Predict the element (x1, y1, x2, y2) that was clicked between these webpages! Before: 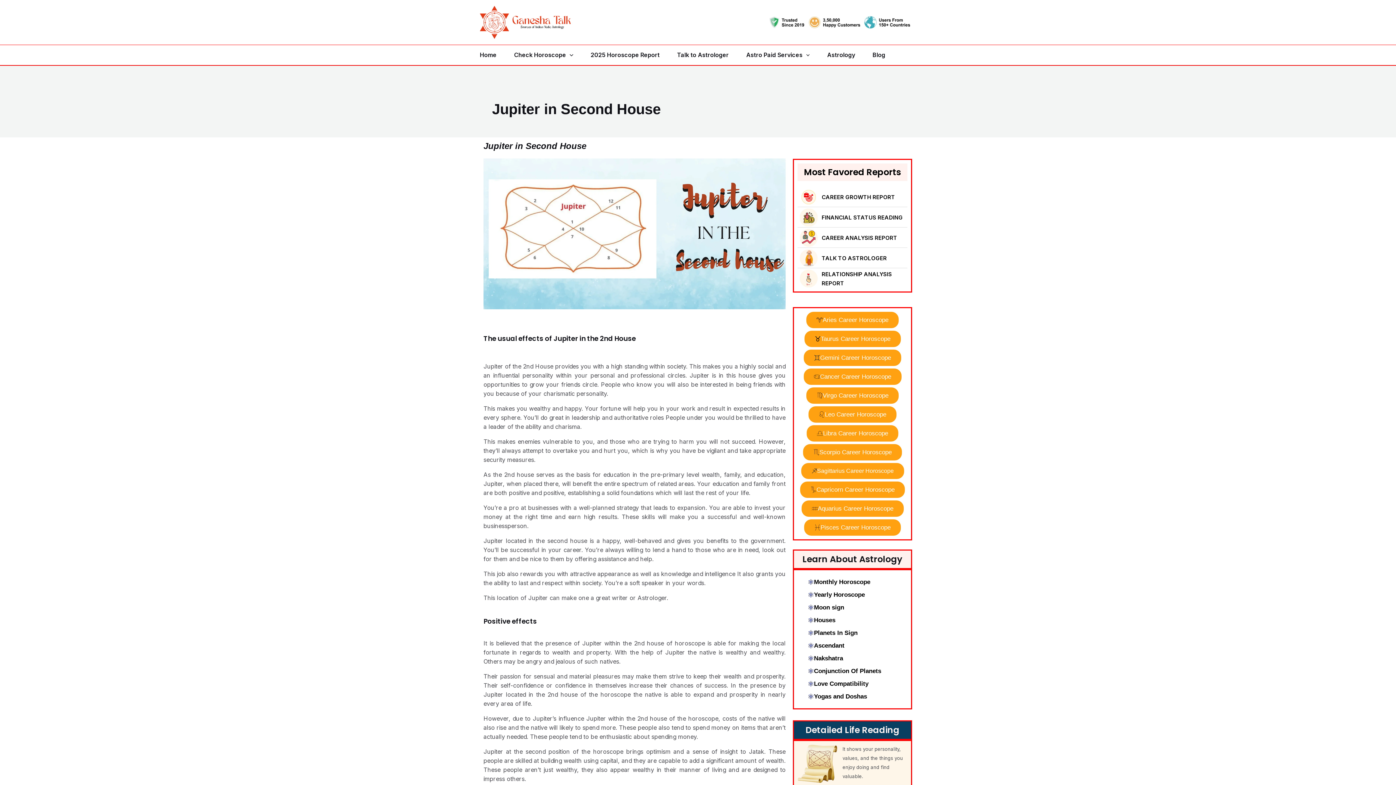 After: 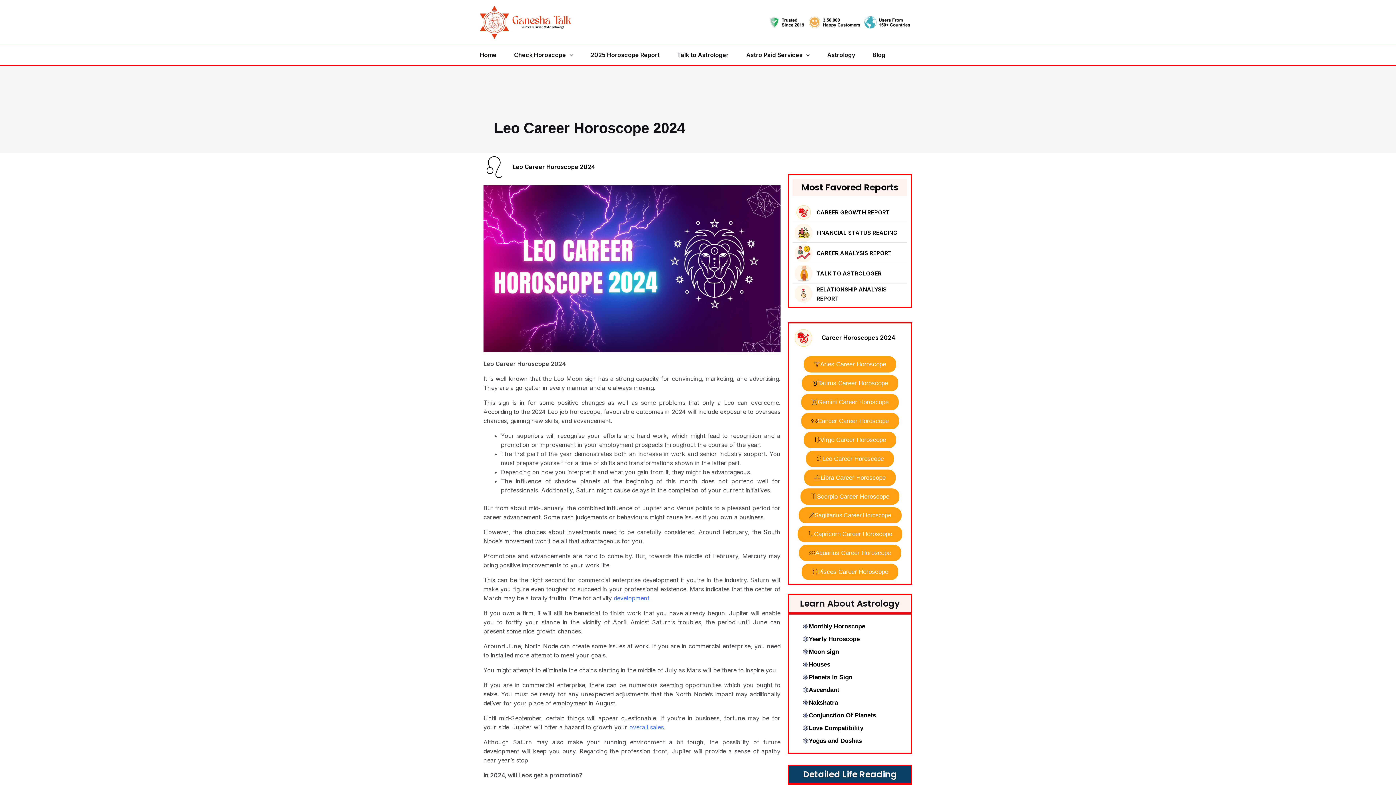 Action: label: Leo Career Horoscope bbox: (808, 406, 896, 422)